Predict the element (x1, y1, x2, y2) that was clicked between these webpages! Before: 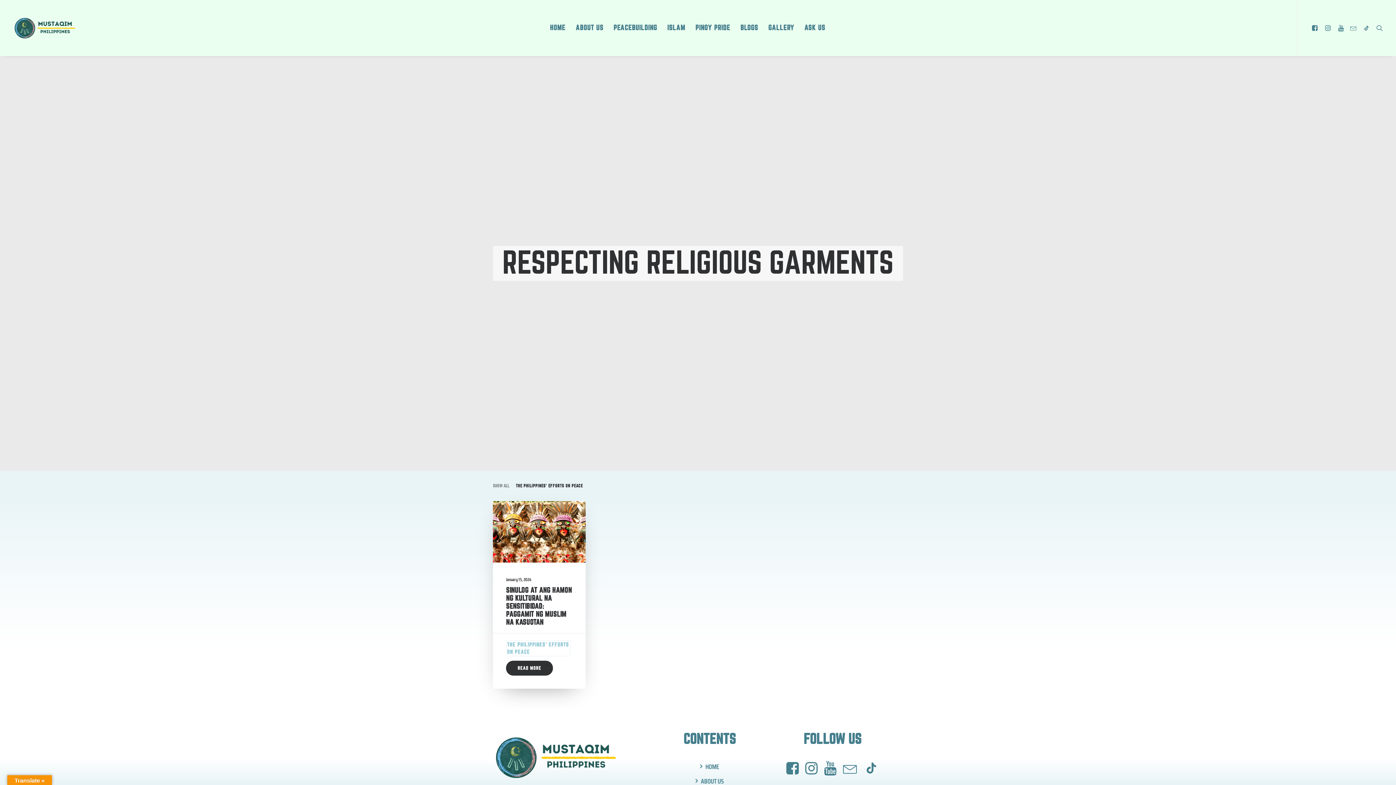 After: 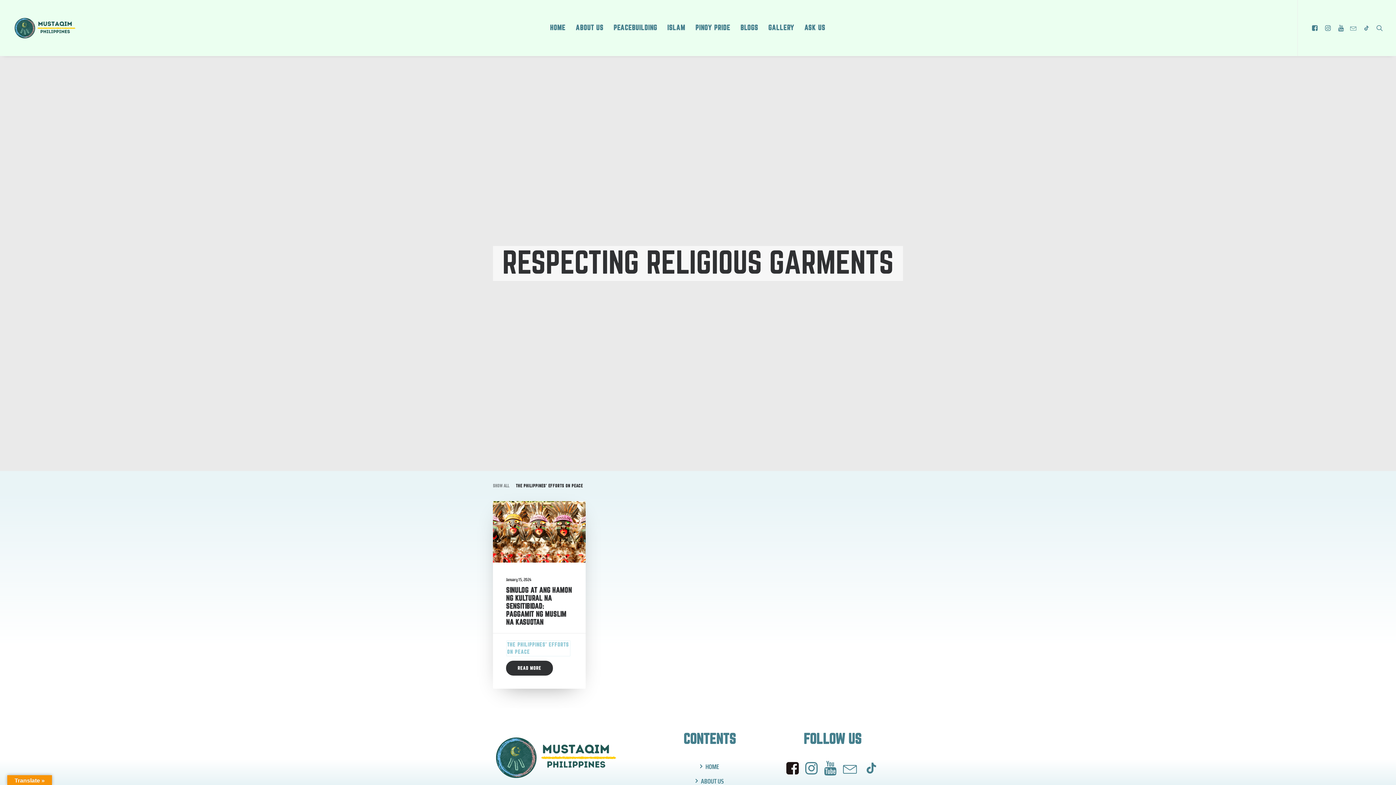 Action: bbox: (786, 767, 798, 777)